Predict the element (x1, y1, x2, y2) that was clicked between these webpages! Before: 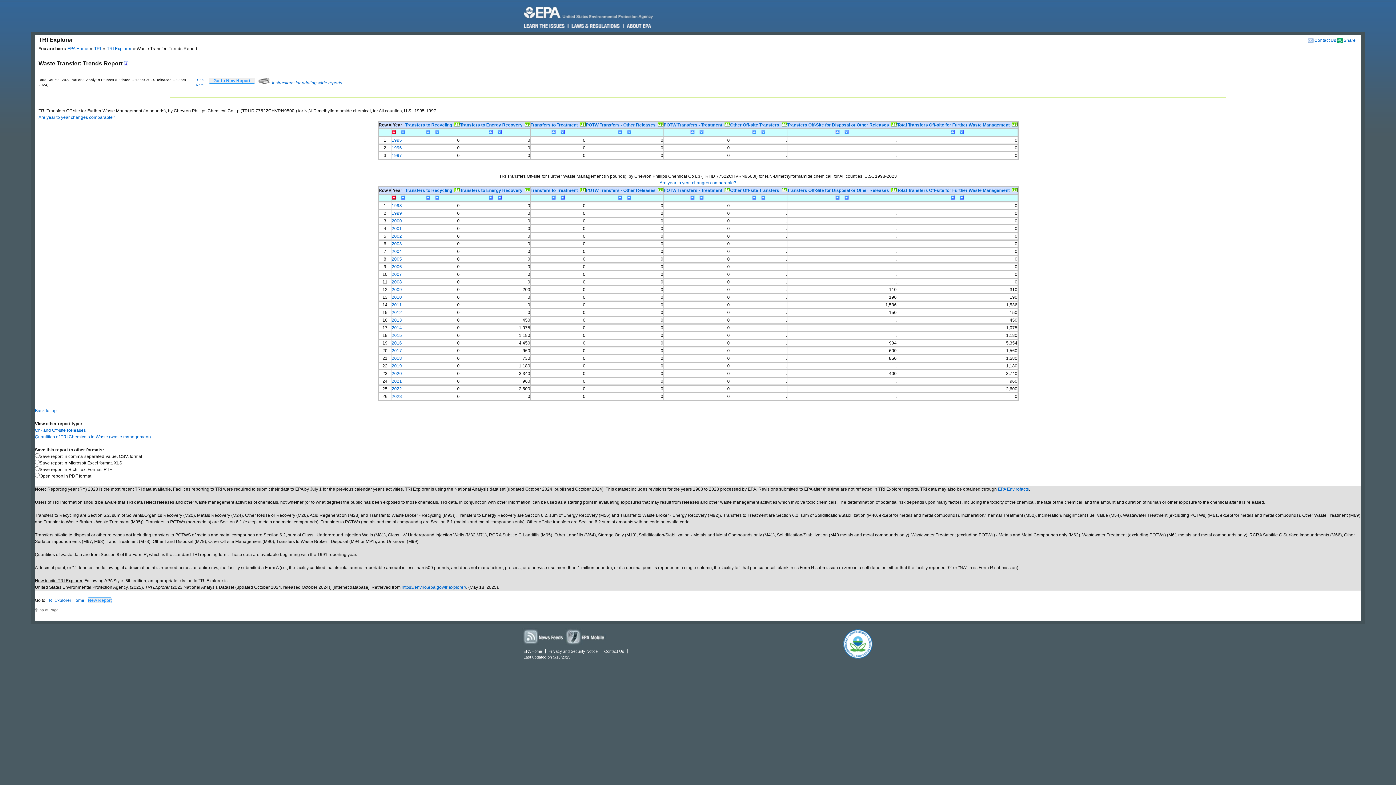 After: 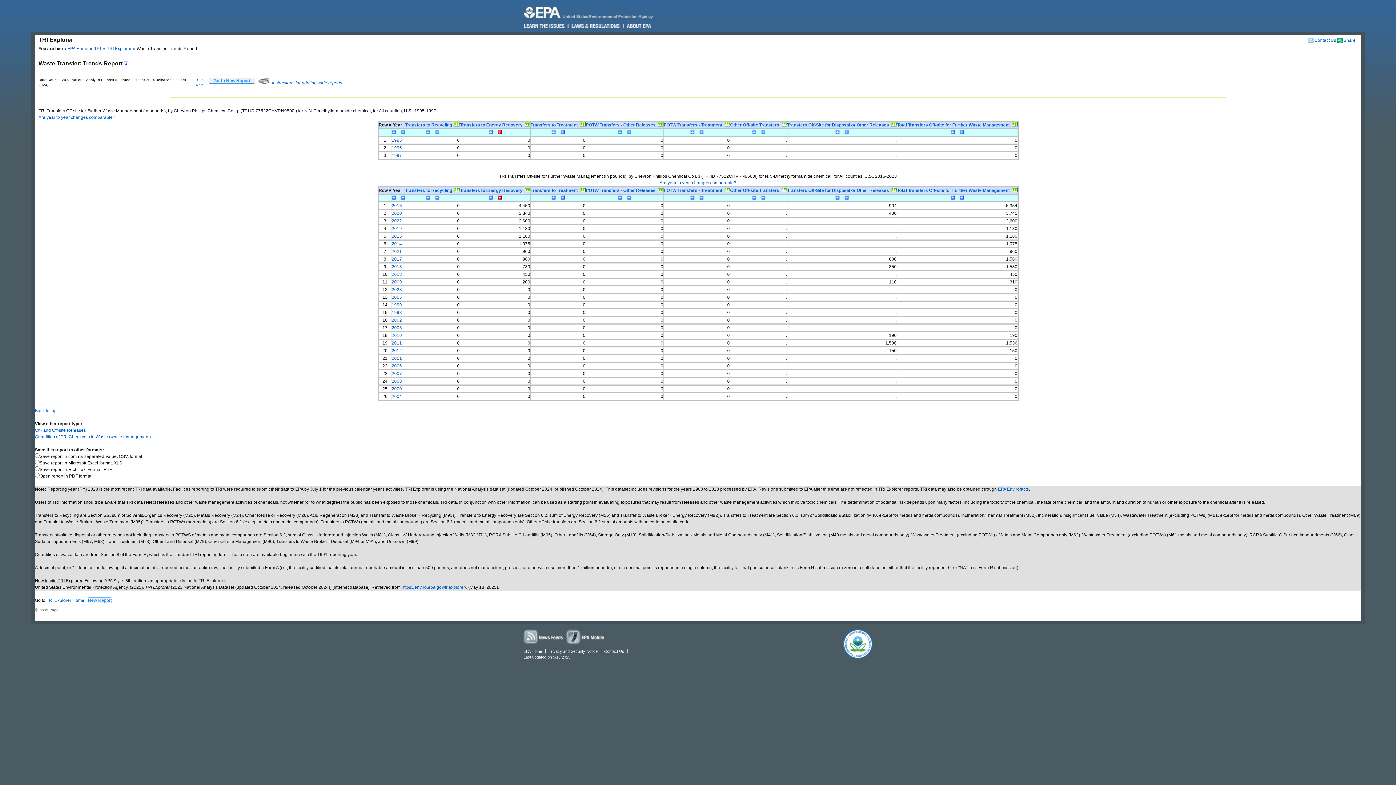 Action: bbox: (496, 195, 501, 200)